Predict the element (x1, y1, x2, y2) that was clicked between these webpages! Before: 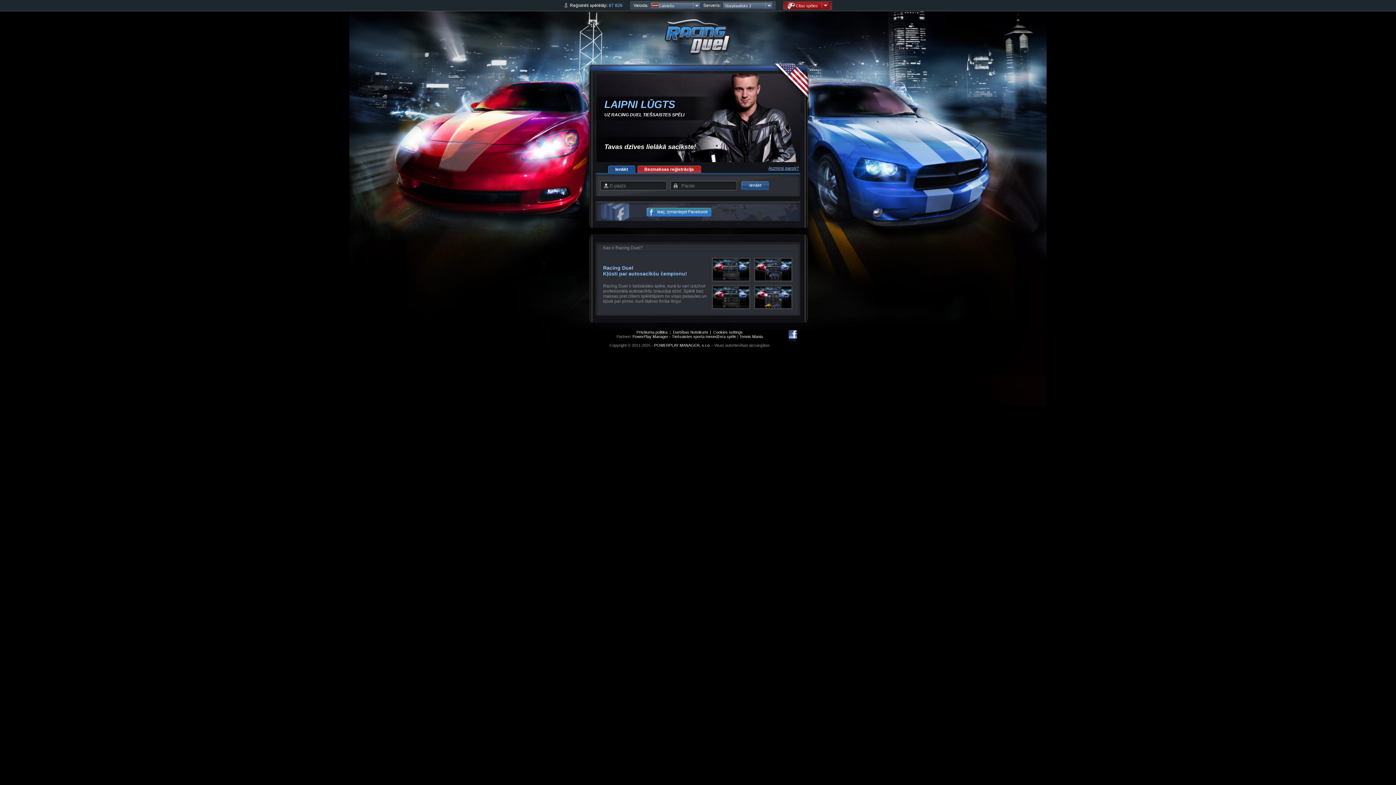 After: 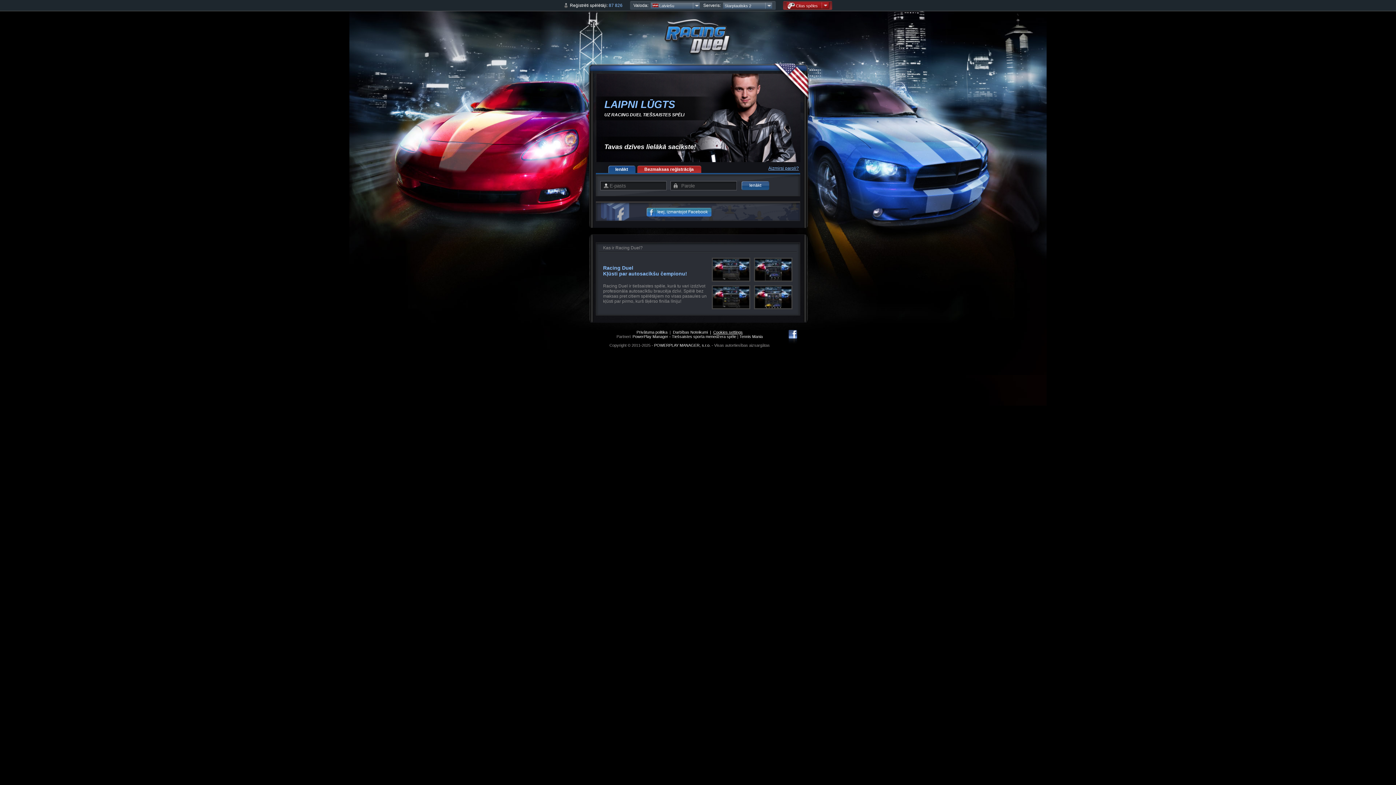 Action: label: Cookies settings bbox: (713, 330, 742, 334)